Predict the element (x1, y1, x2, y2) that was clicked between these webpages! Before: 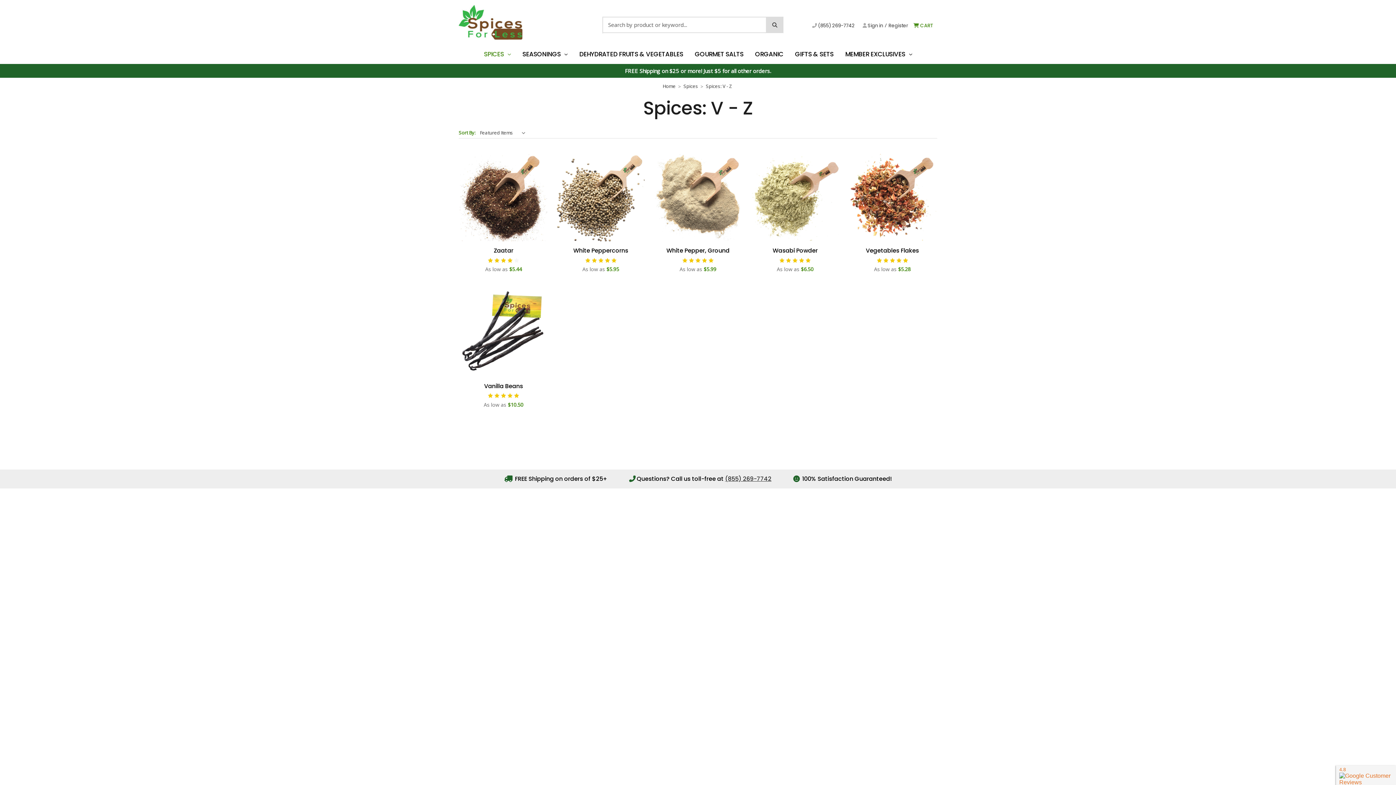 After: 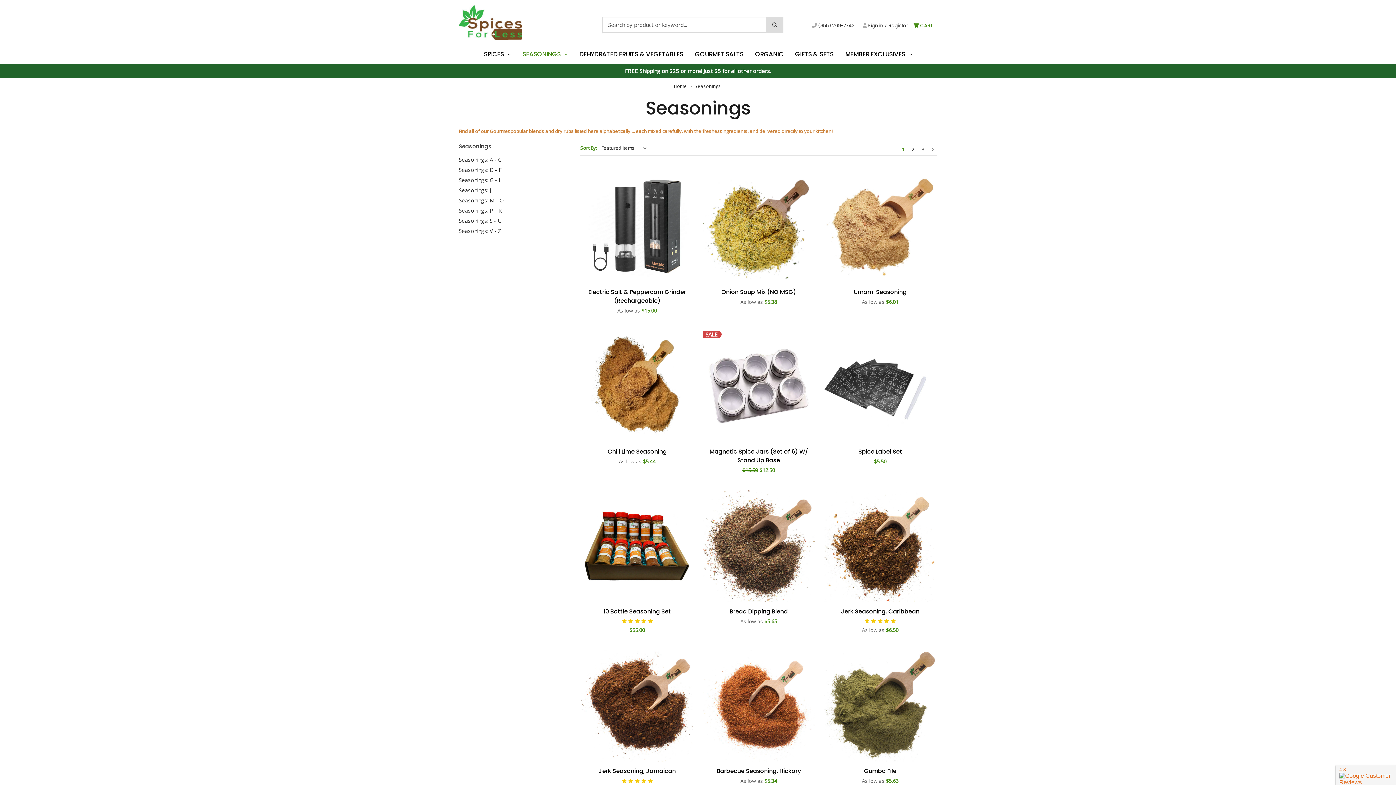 Action: bbox: (620, 526, 647, 532) label: Seasonings